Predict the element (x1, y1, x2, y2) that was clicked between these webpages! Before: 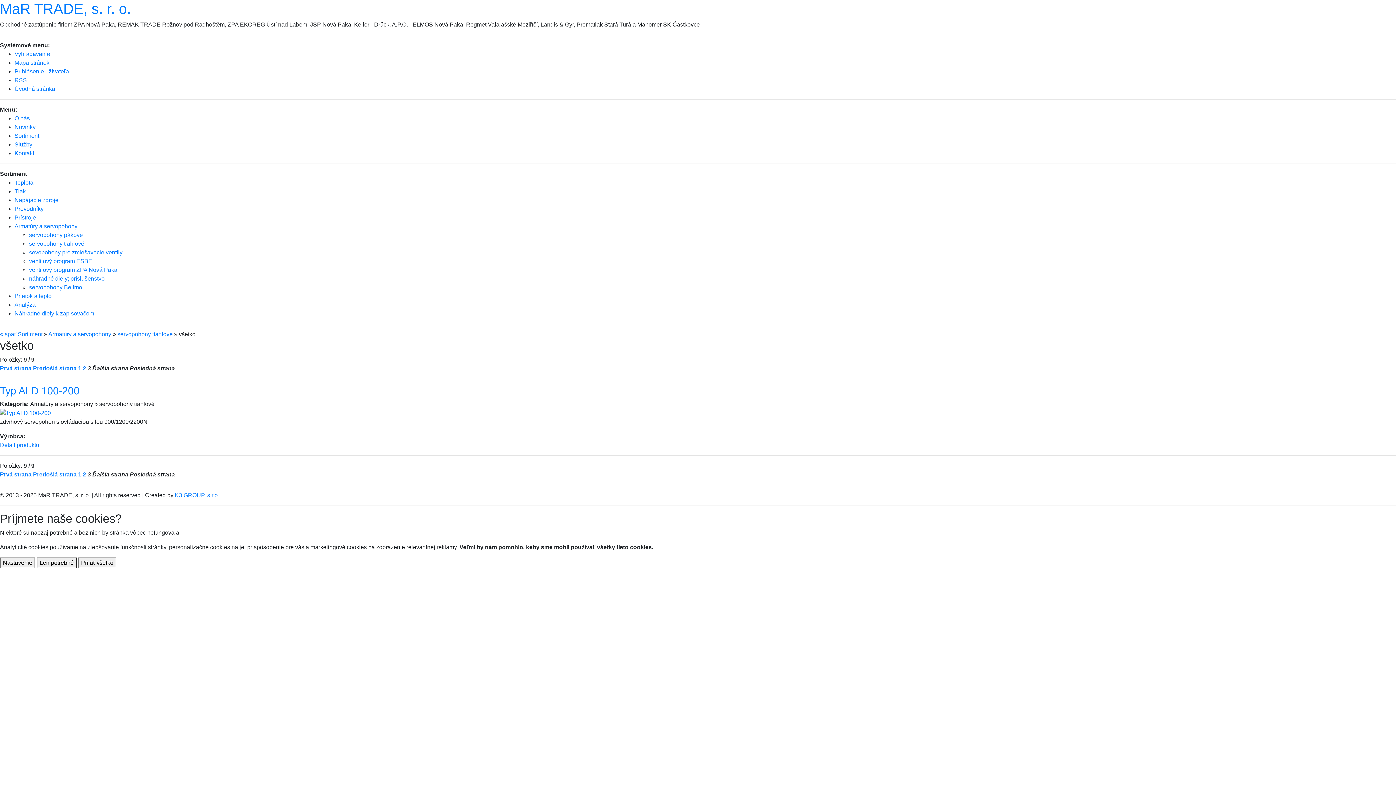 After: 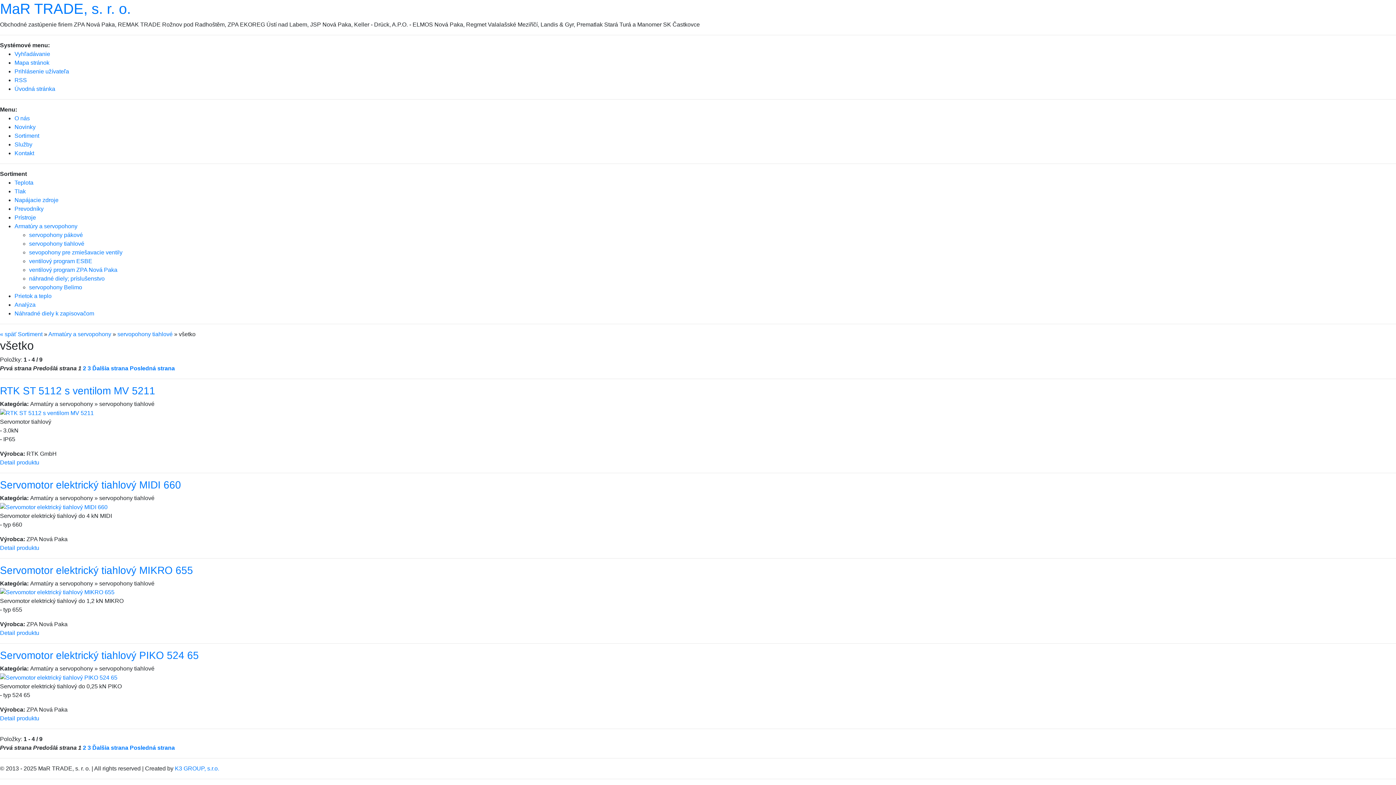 Action: bbox: (29, 240, 84, 246) label: servopohony tiahlové